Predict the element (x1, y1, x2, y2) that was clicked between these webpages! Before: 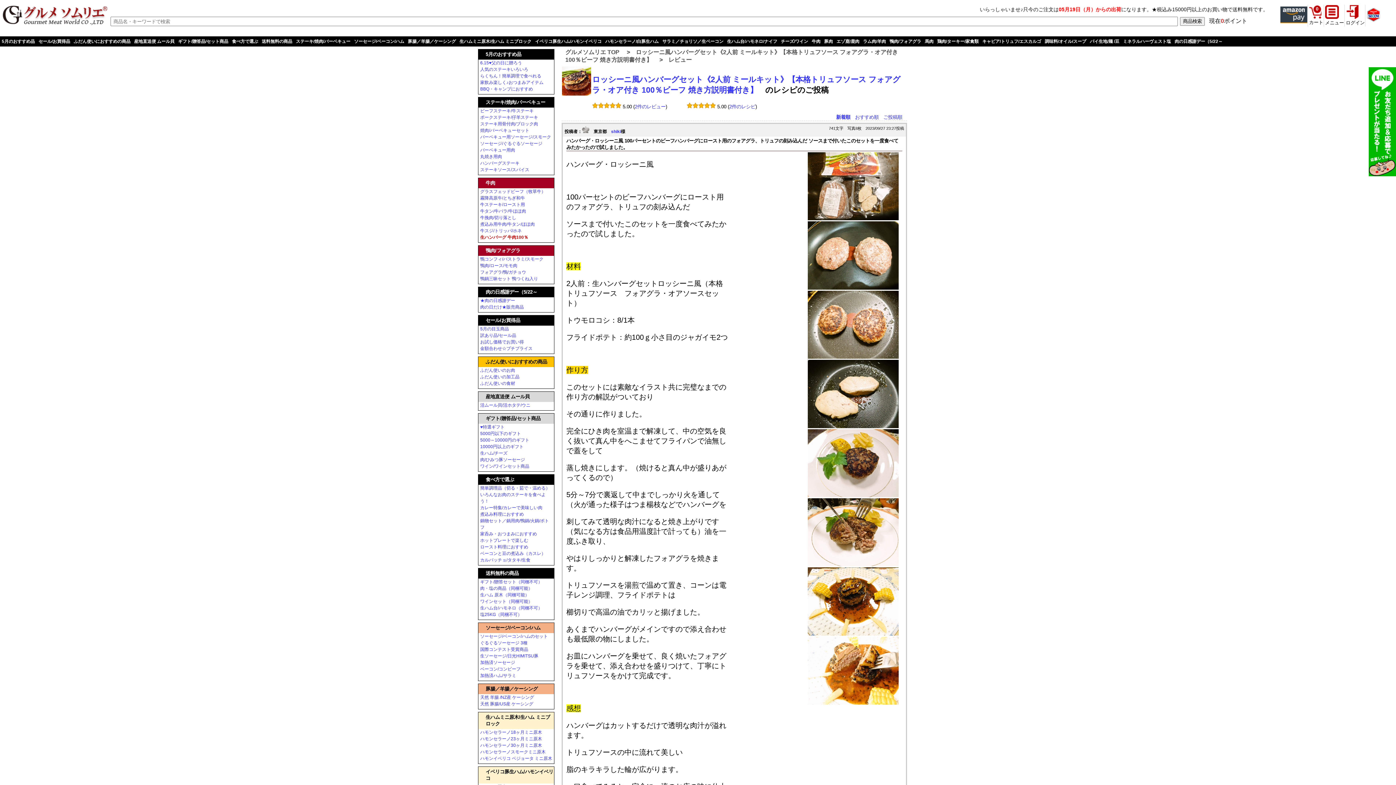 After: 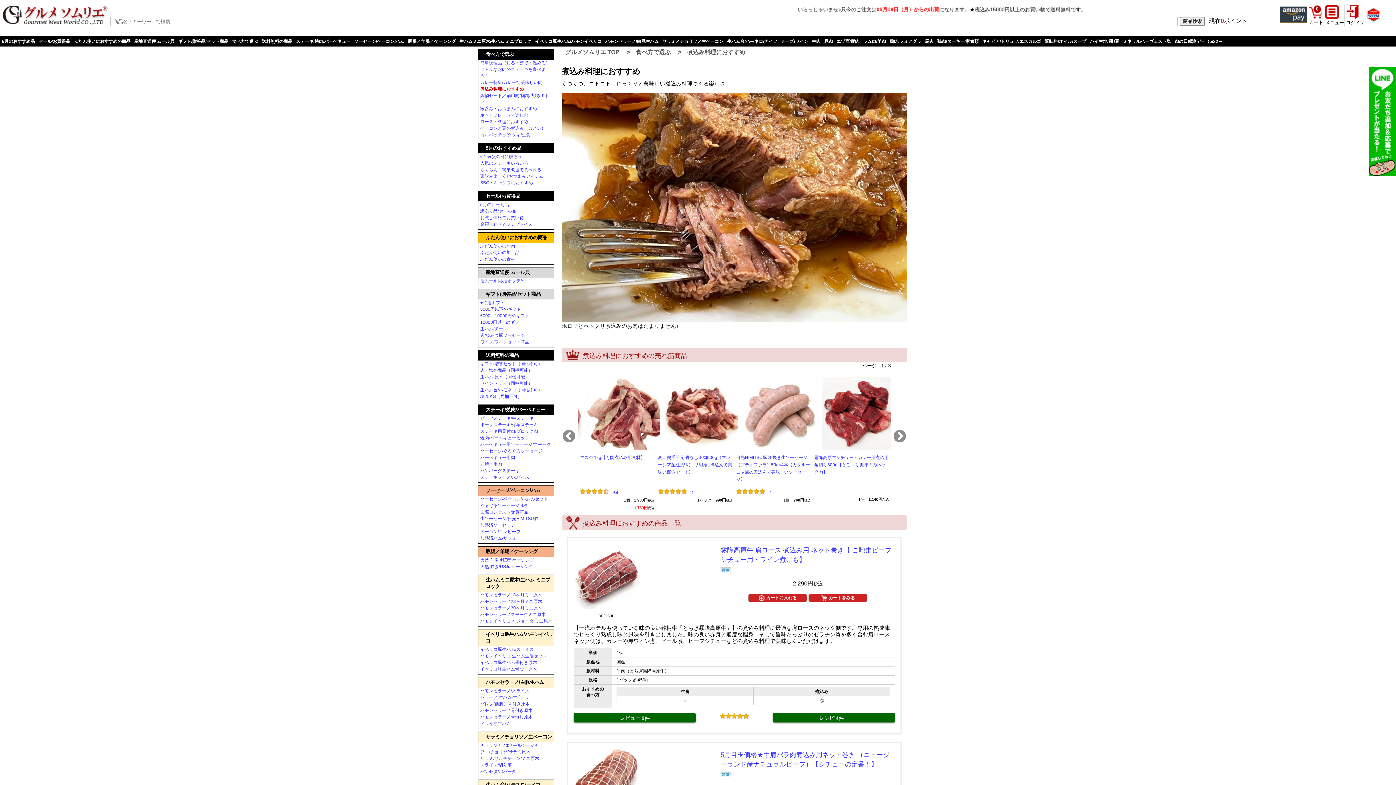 Action: bbox: (480, 512, 524, 517) label: 煮込み料理におすすめ